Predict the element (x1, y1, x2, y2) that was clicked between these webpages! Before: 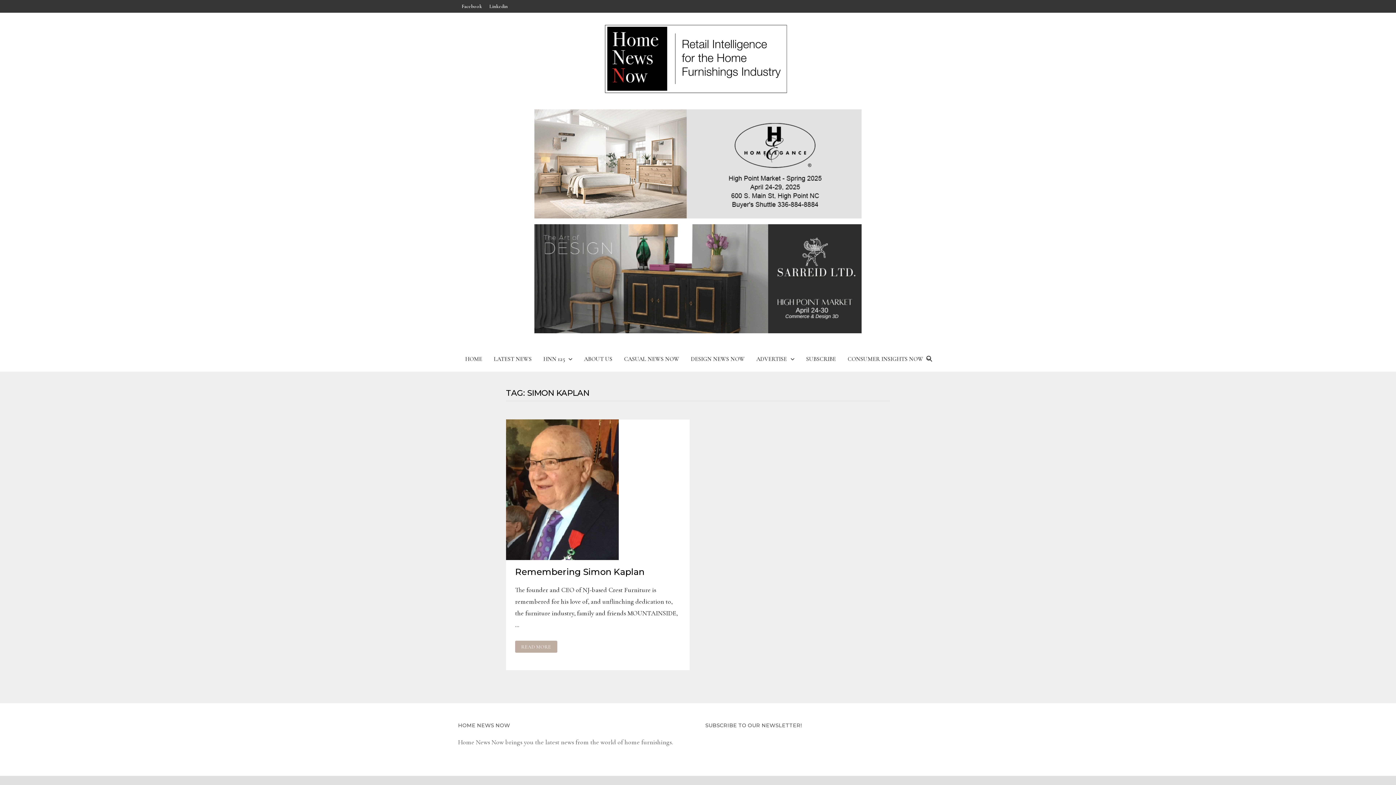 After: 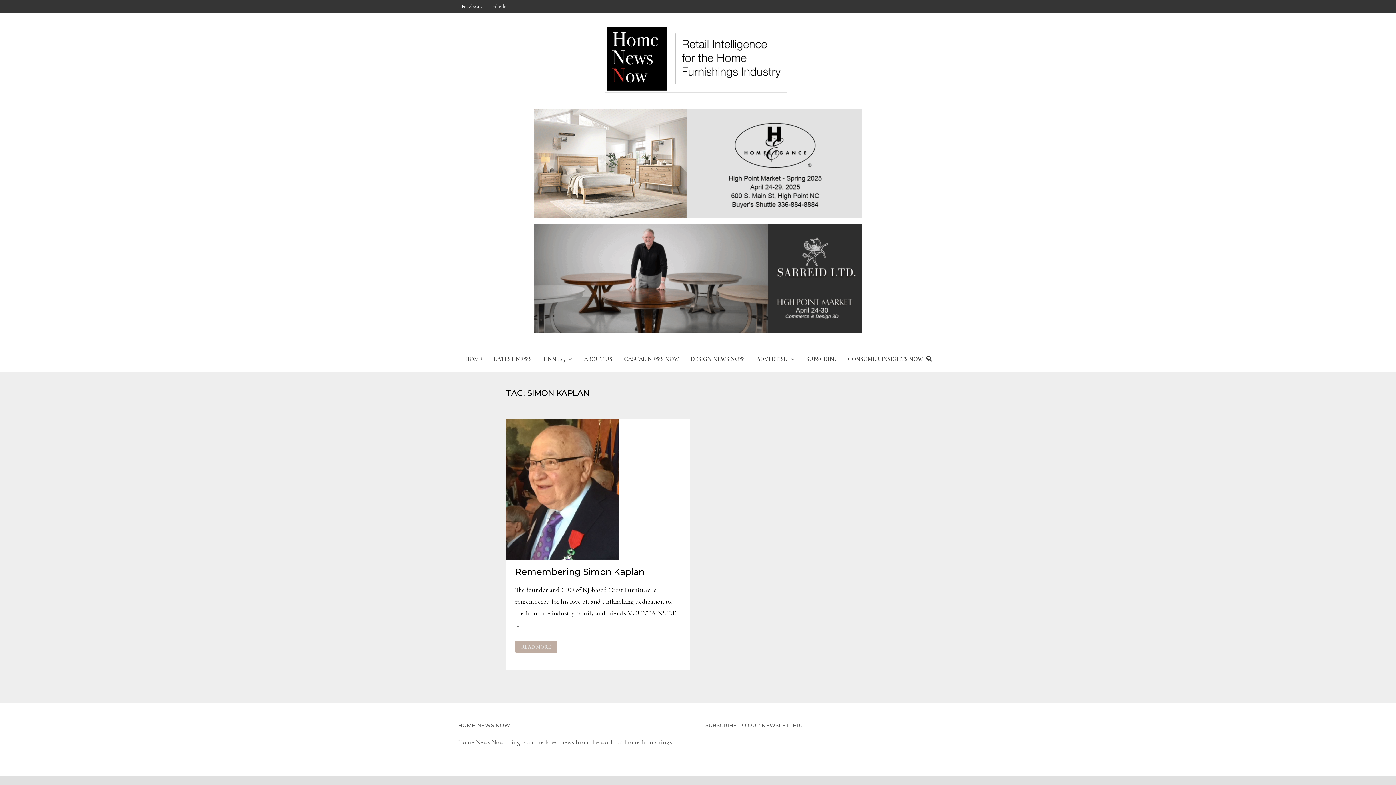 Action: label: Linkedin bbox: (485, 0, 511, 12)